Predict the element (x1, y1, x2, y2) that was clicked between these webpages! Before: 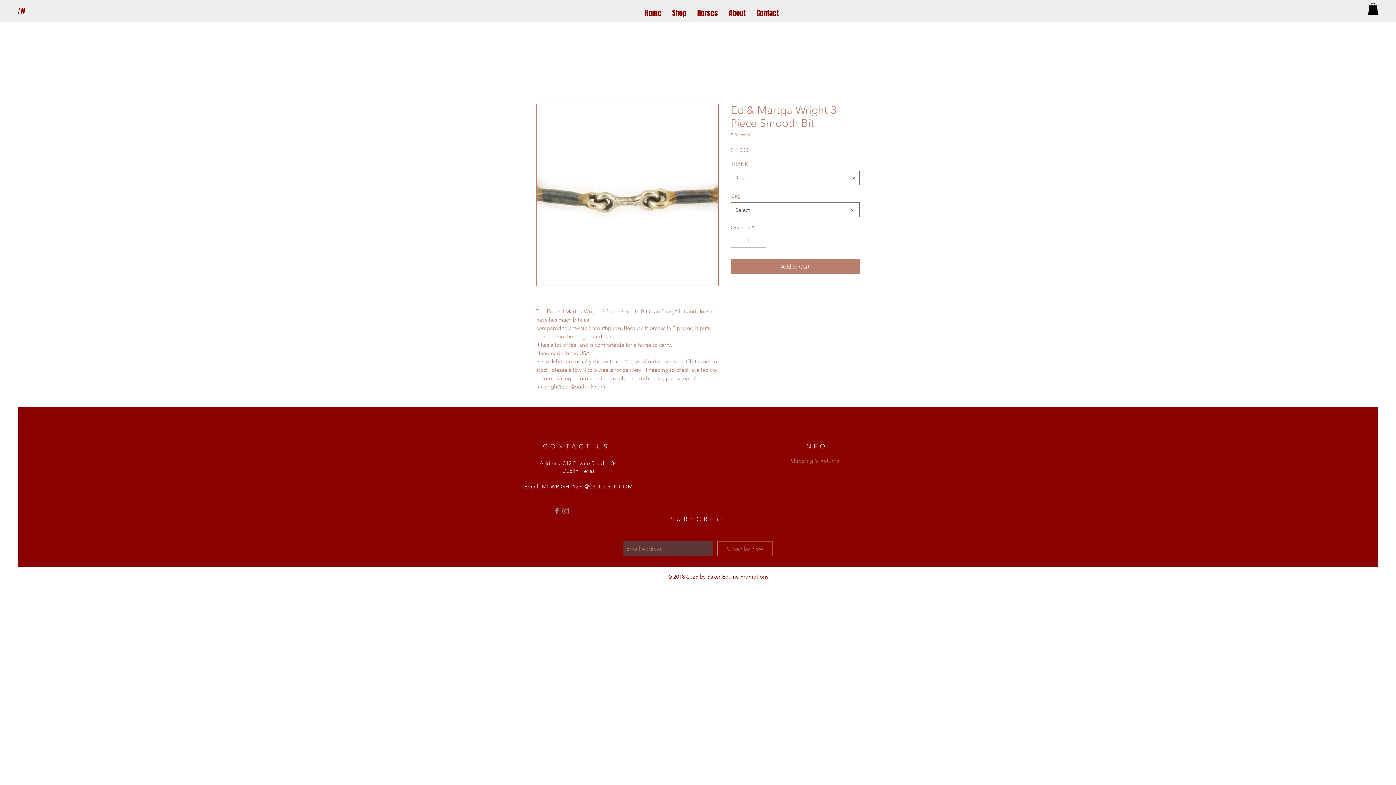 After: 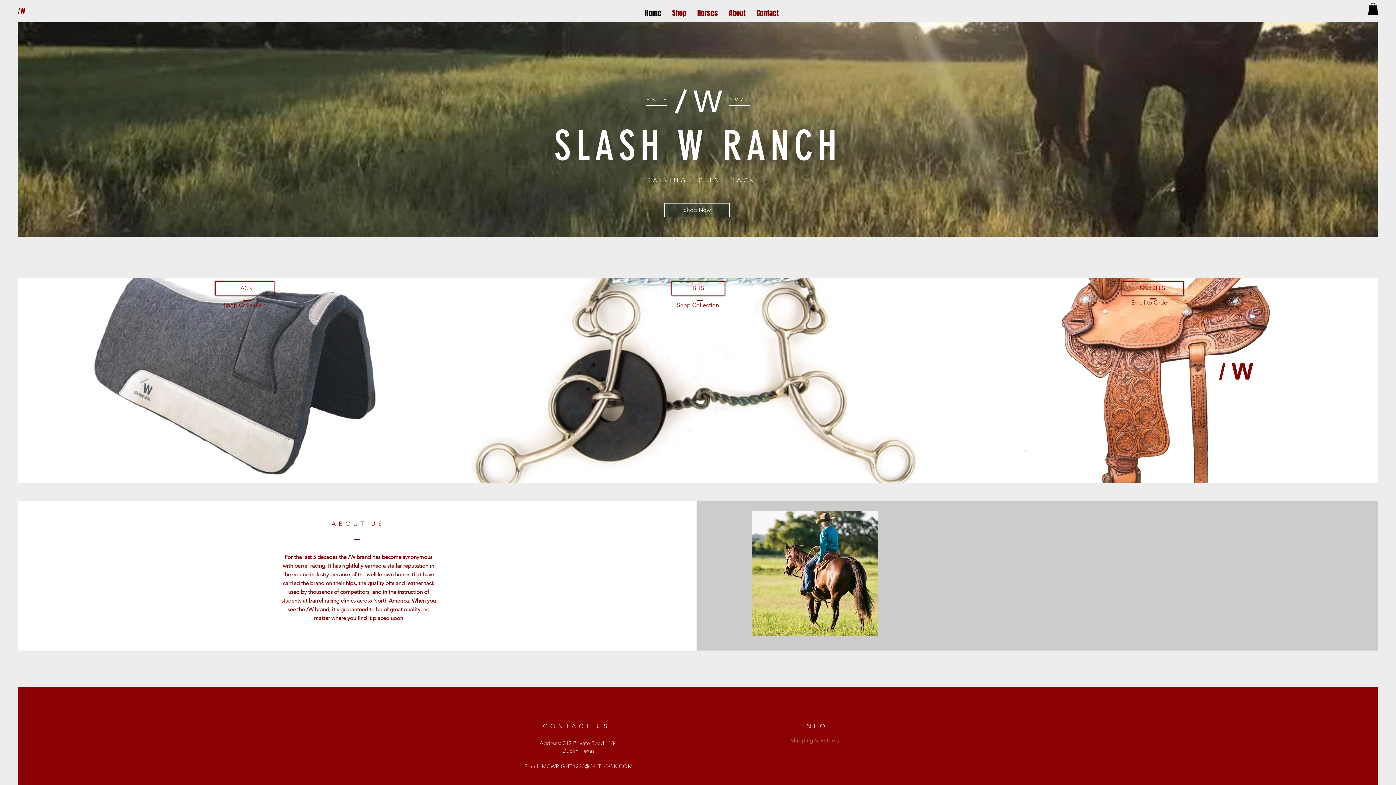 Action: bbox: (17, 2, 135, 20) label:      /W